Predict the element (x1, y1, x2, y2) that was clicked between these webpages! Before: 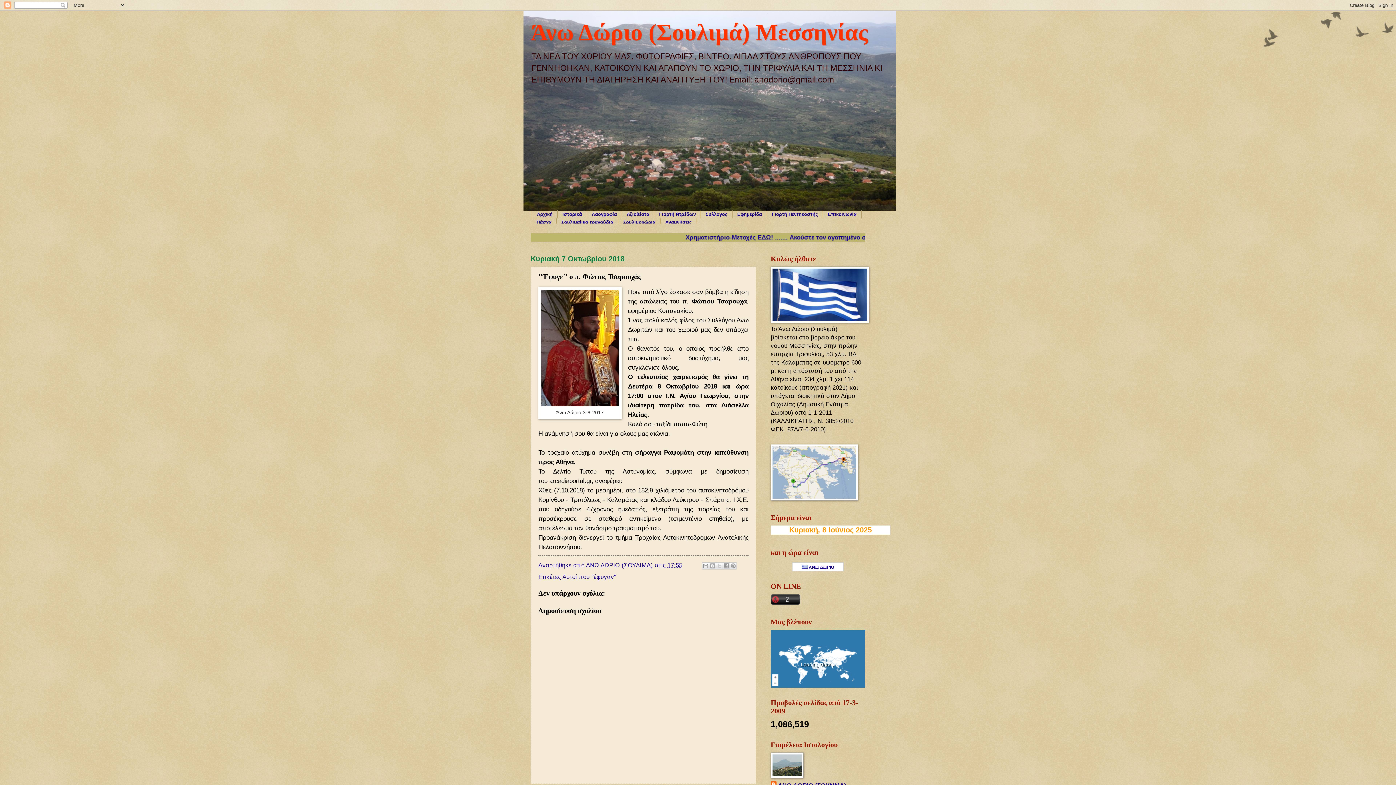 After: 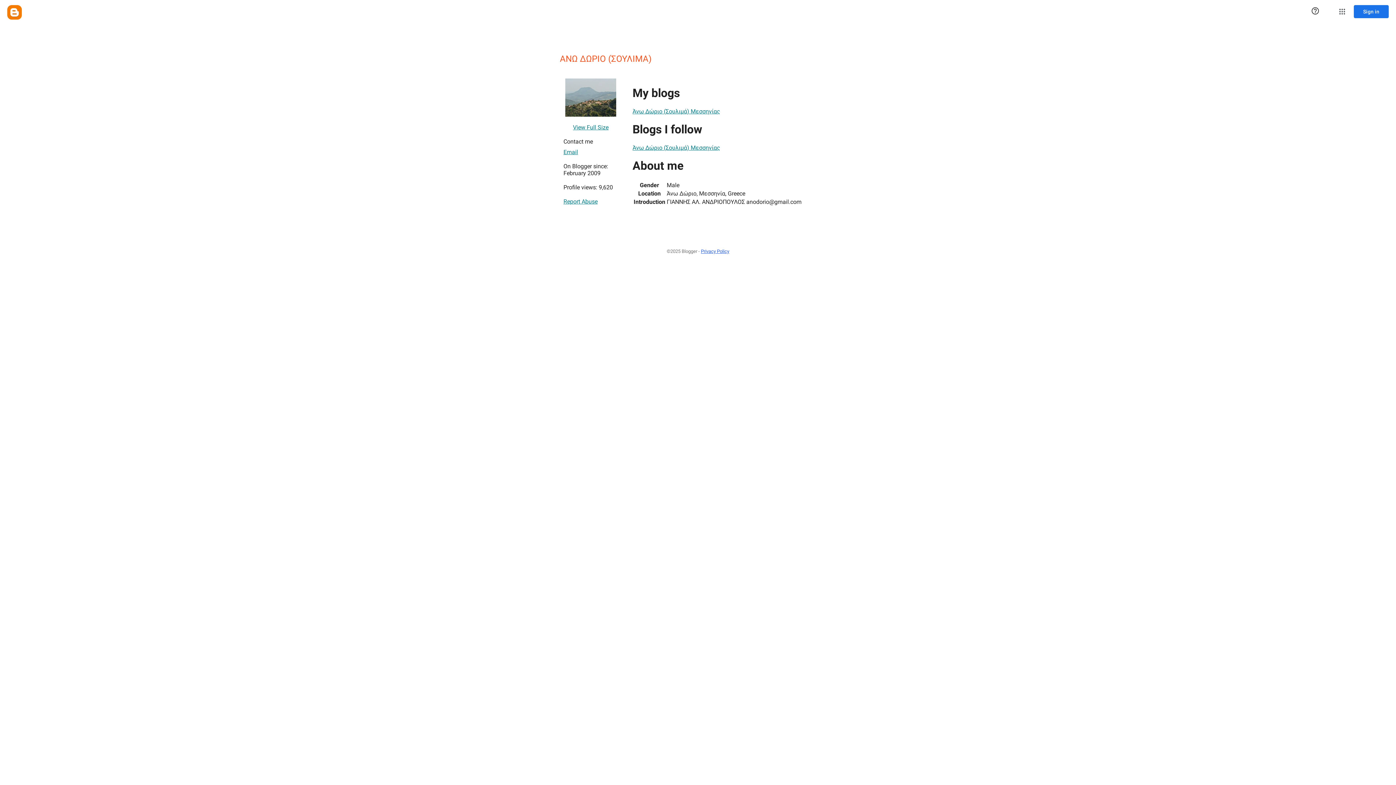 Action: label: ΑΝΩ ΔΩΡΙΟ (ΣΟΥΛΙΜΑ)  bbox: (586, 562, 654, 569)